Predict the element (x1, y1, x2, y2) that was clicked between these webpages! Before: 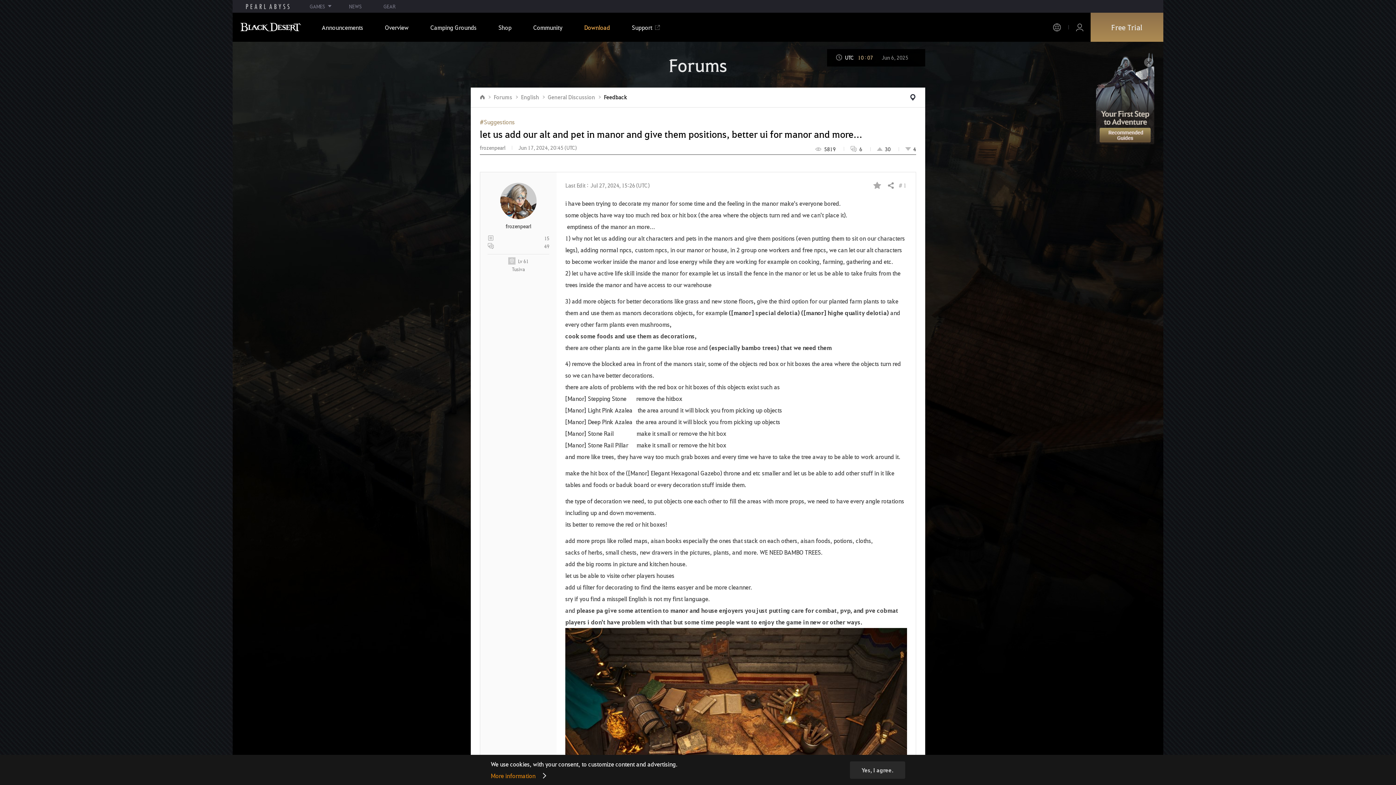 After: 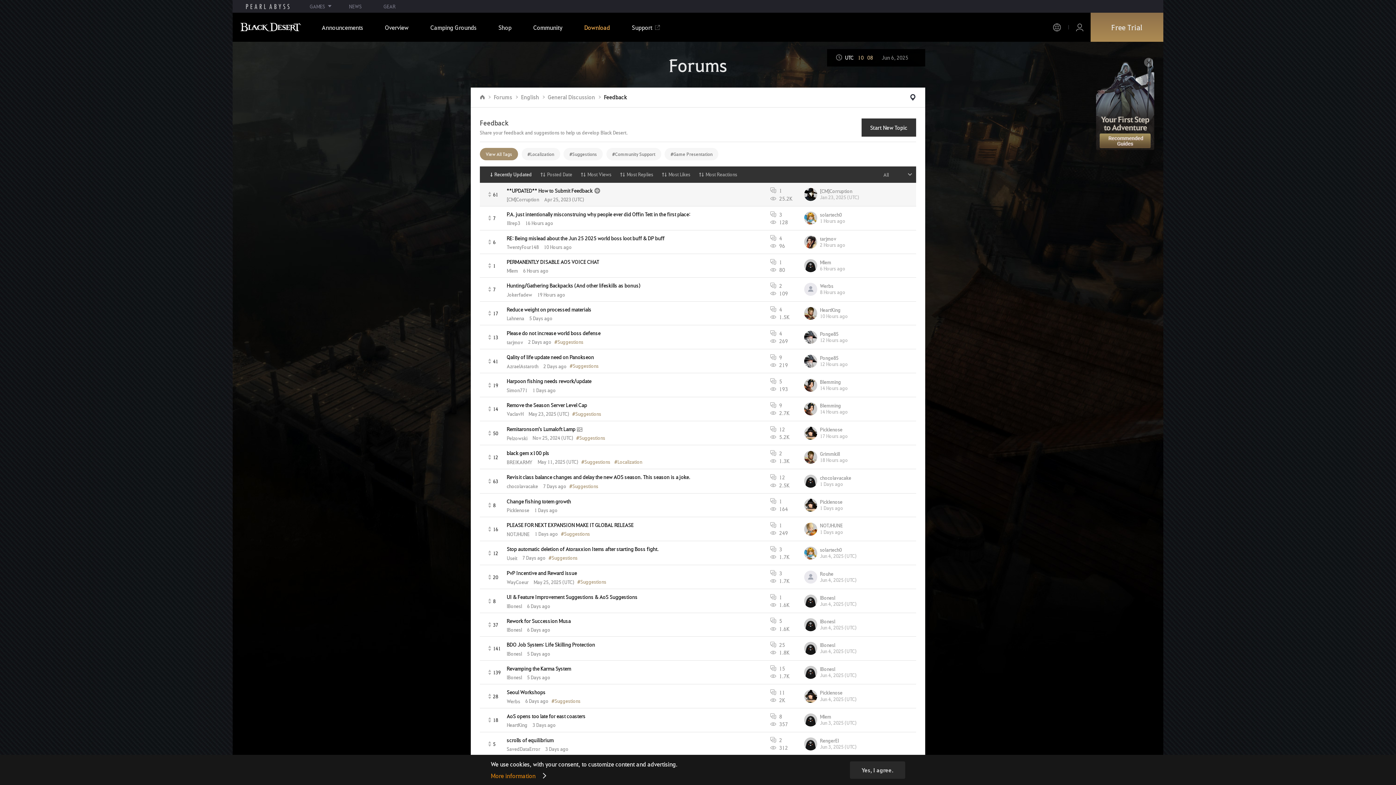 Action: label: Feedback bbox: (604, 94, 627, 100)